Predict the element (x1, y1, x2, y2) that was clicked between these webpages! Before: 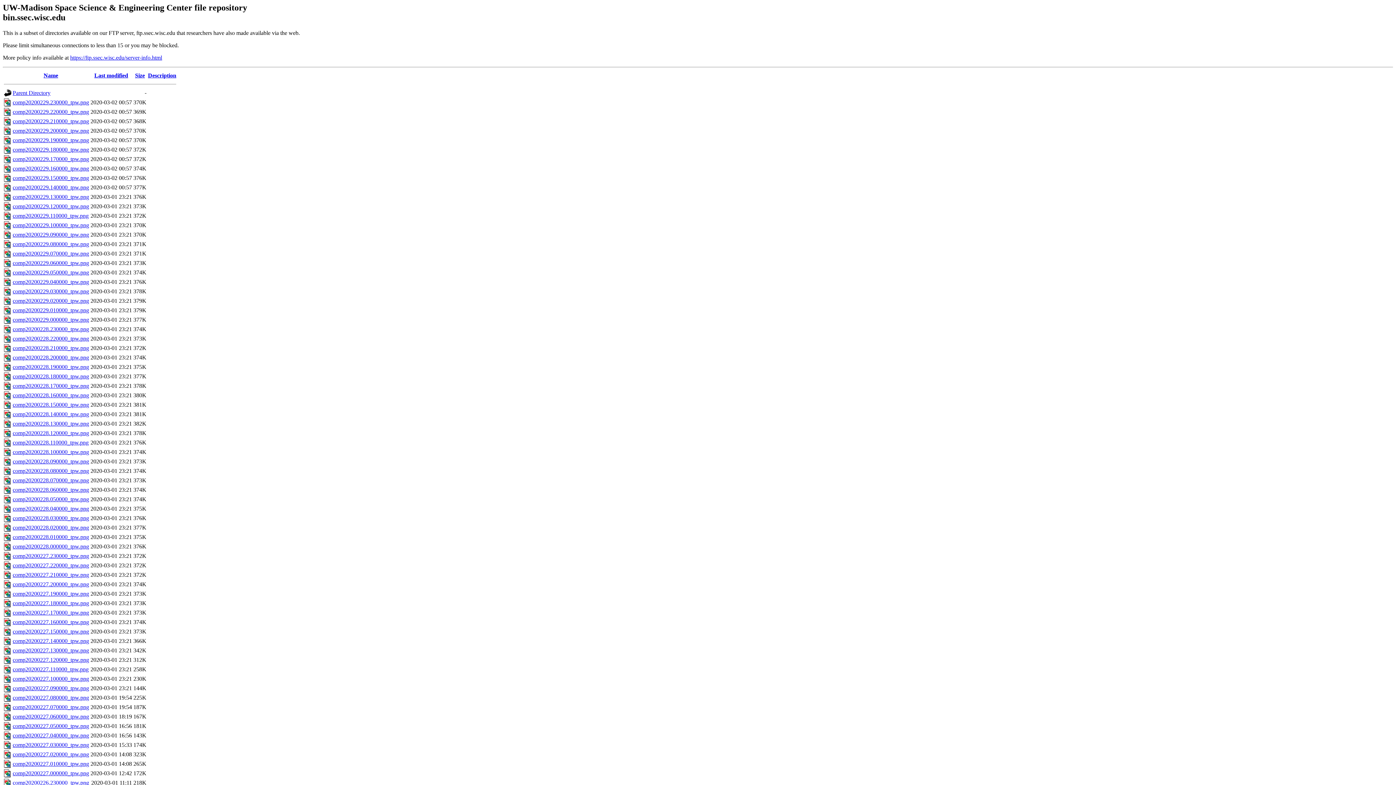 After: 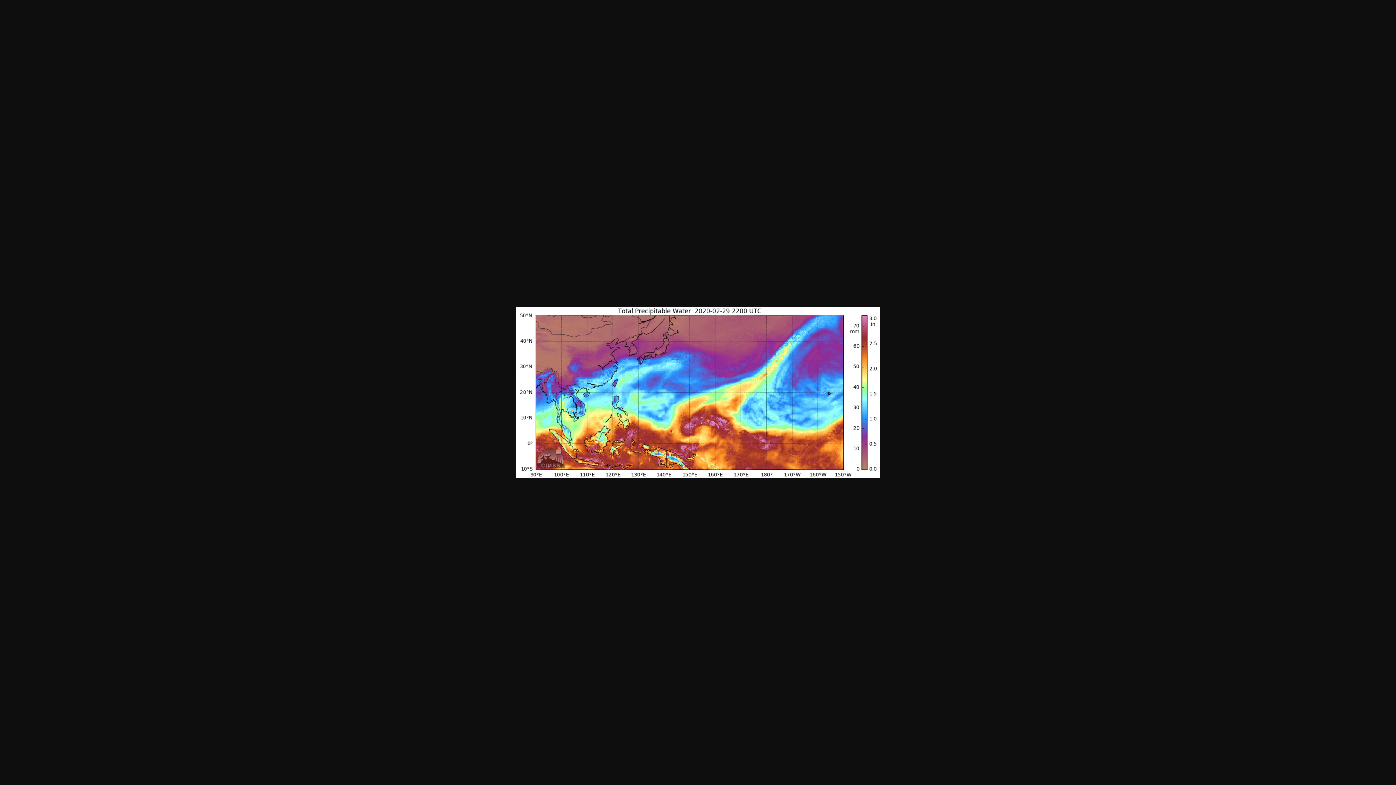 Action: bbox: (12, 108, 89, 114) label: comp20200229.220000_tpw.png